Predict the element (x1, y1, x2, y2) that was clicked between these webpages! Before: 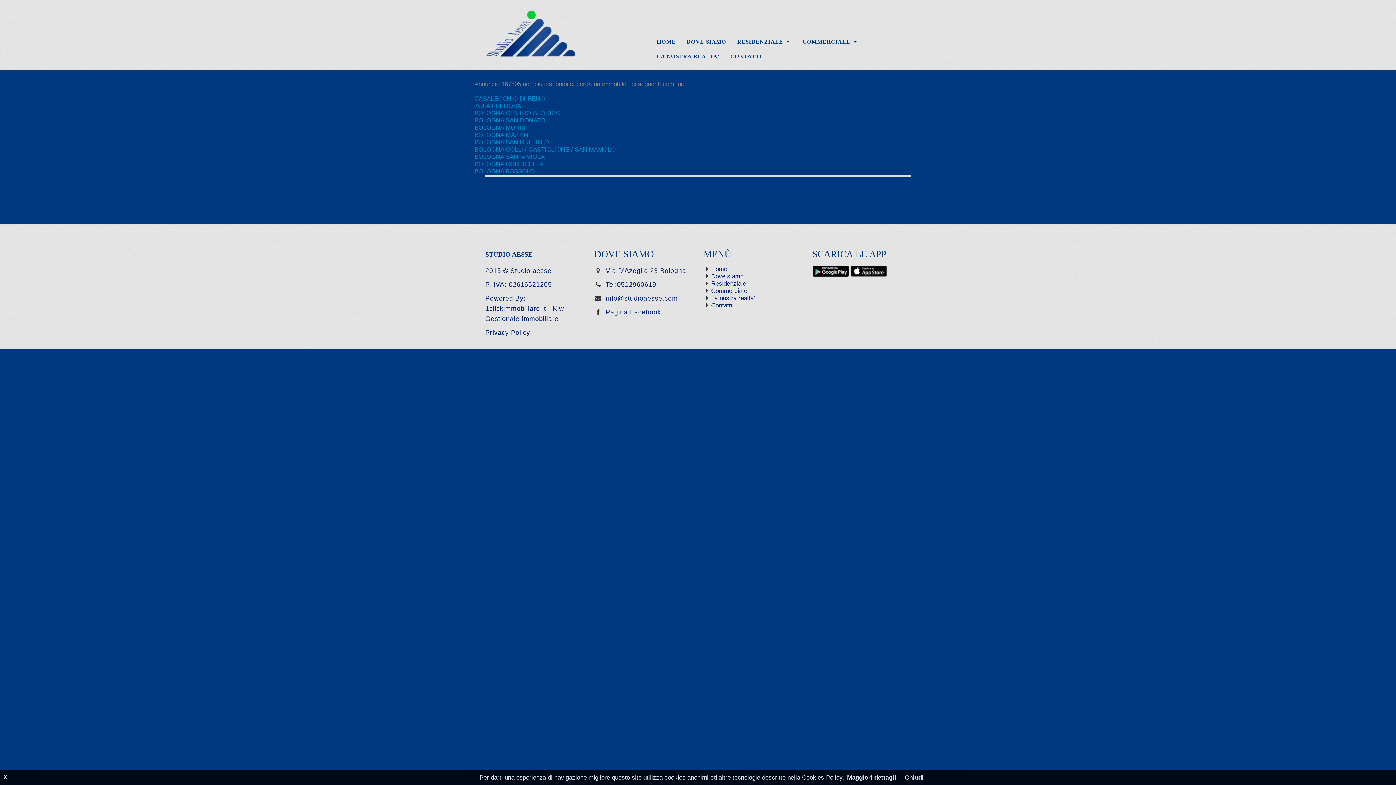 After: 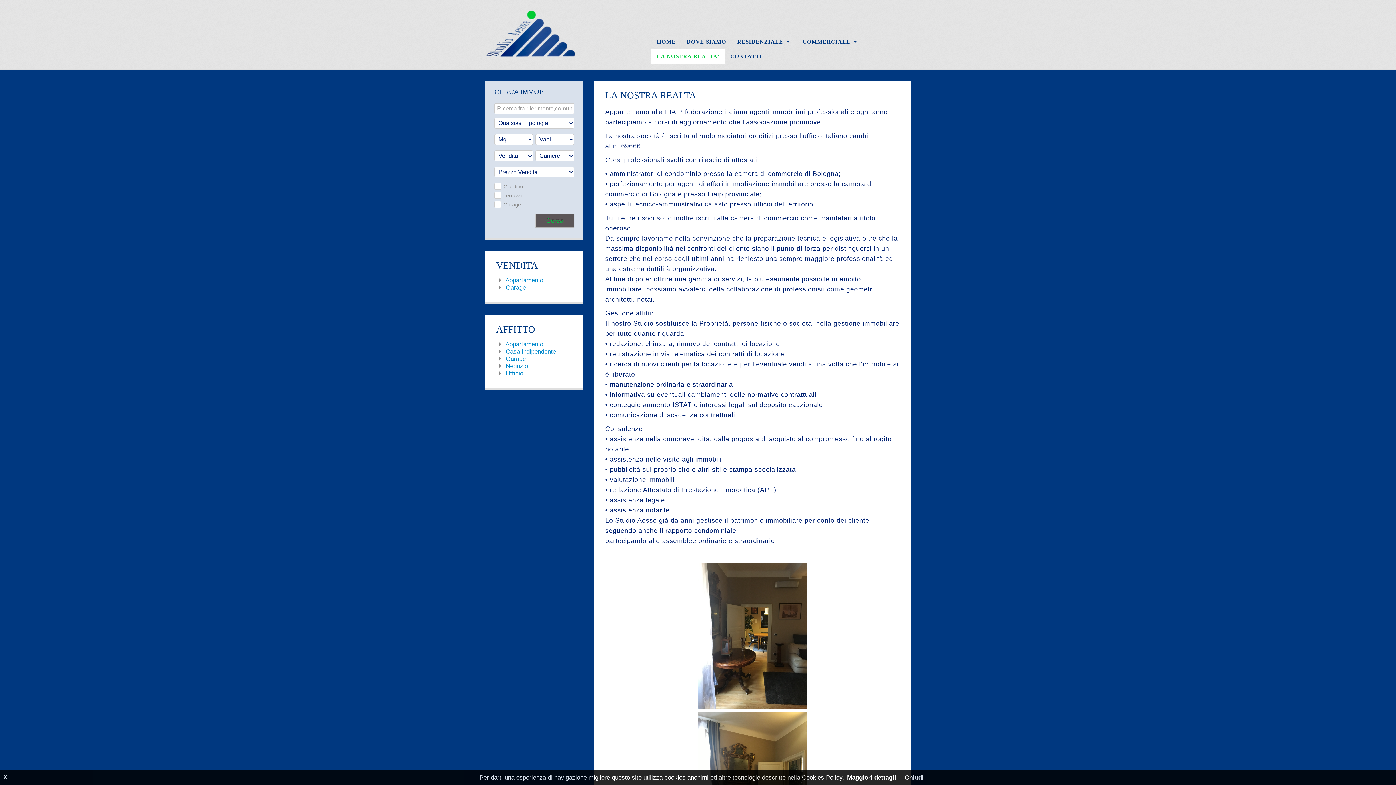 Action: label: La nostra realta' bbox: (711, 294, 755, 301)